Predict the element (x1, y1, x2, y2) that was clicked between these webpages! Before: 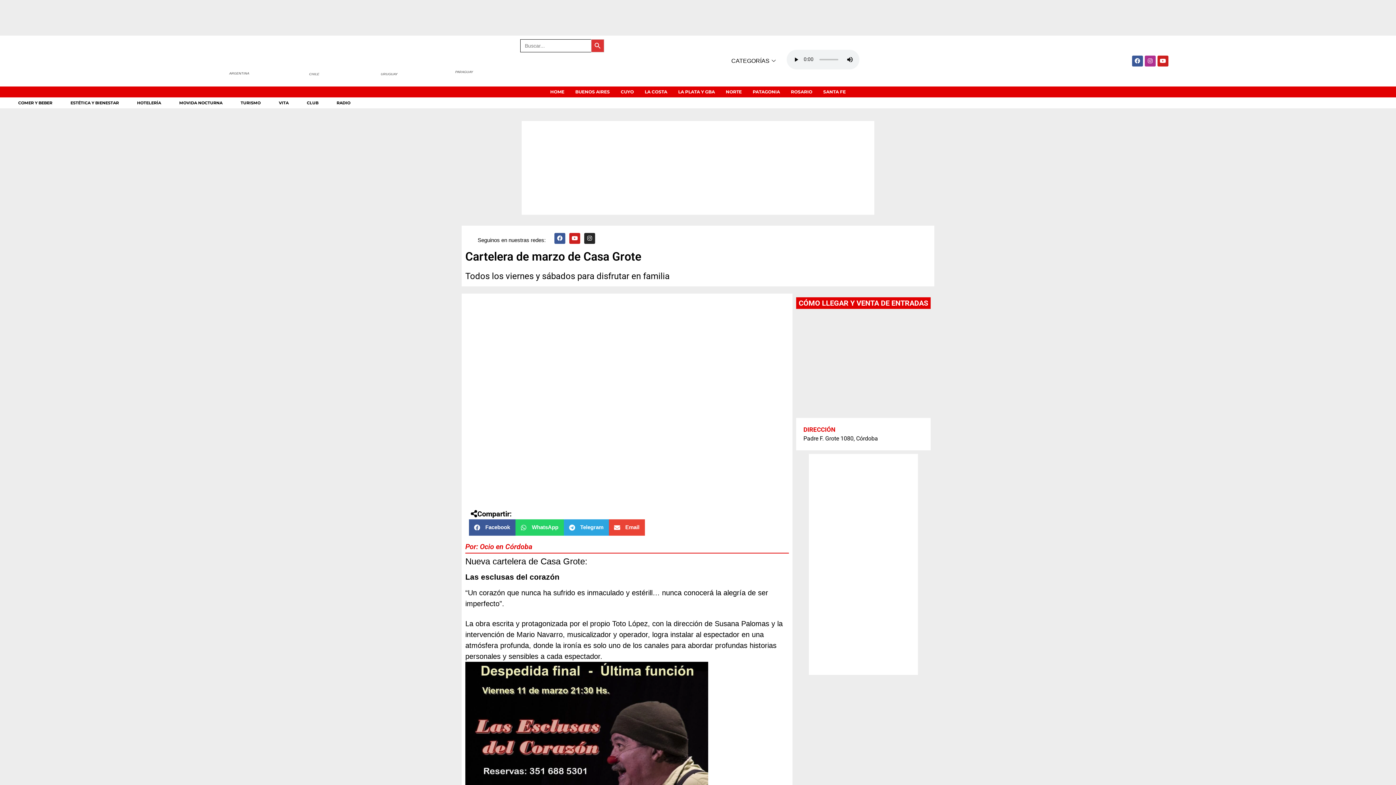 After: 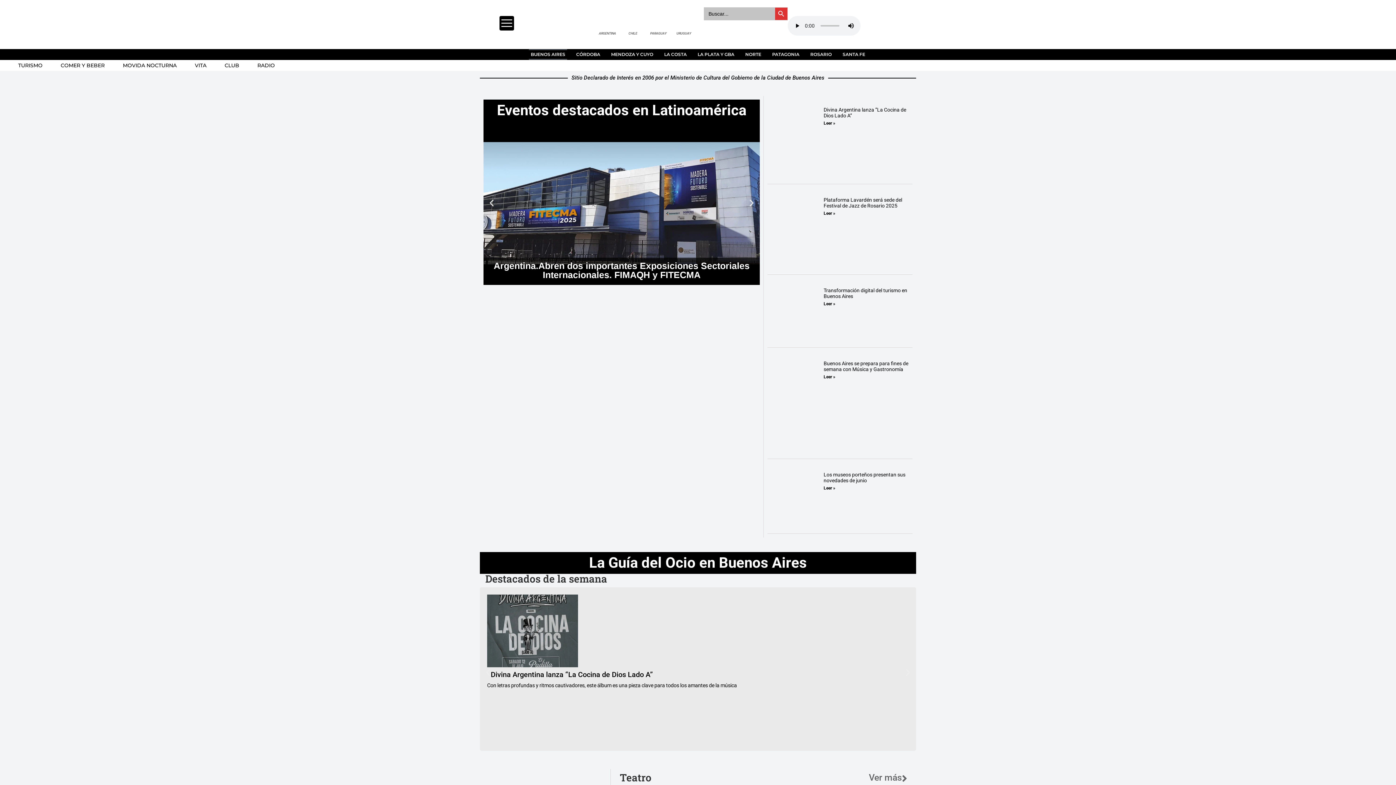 Action: bbox: (213, 46, 265, 71)